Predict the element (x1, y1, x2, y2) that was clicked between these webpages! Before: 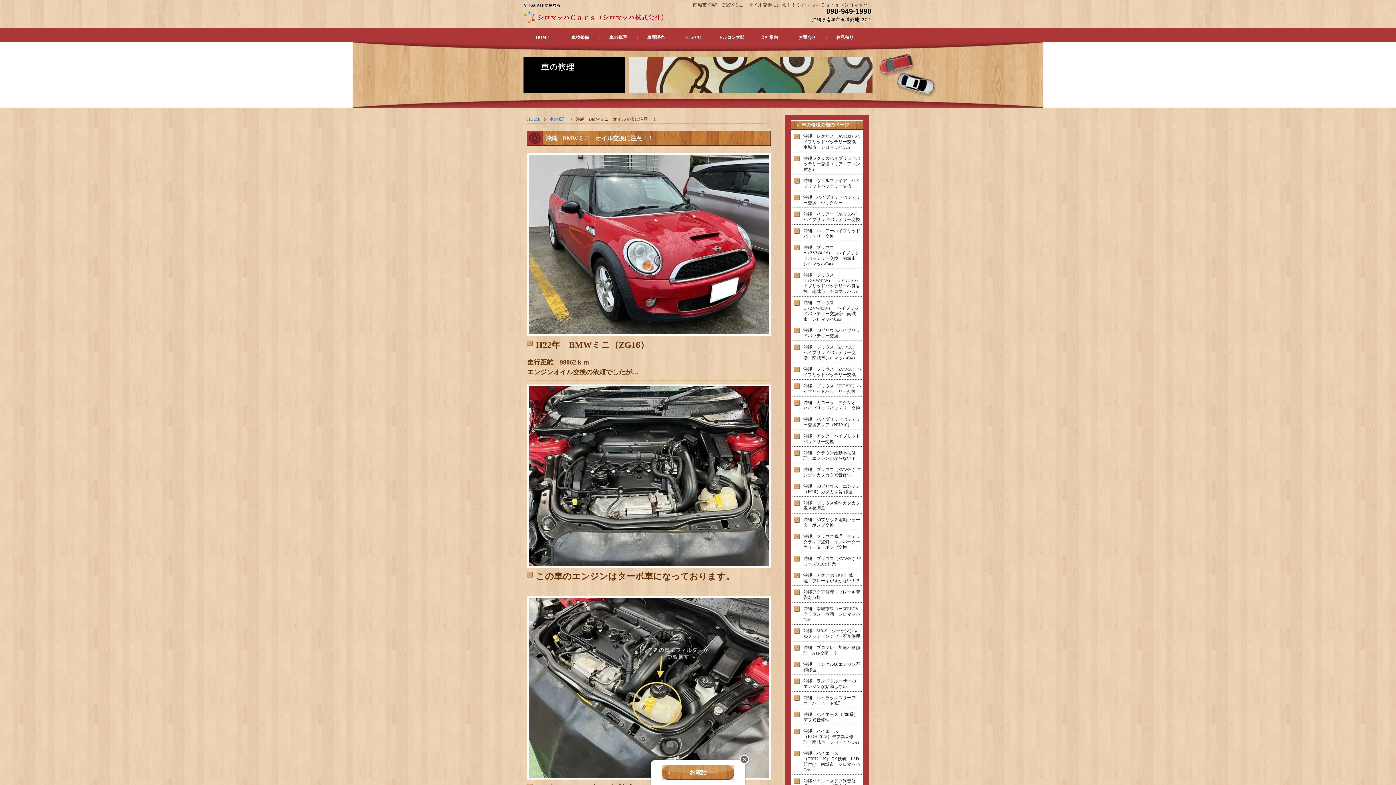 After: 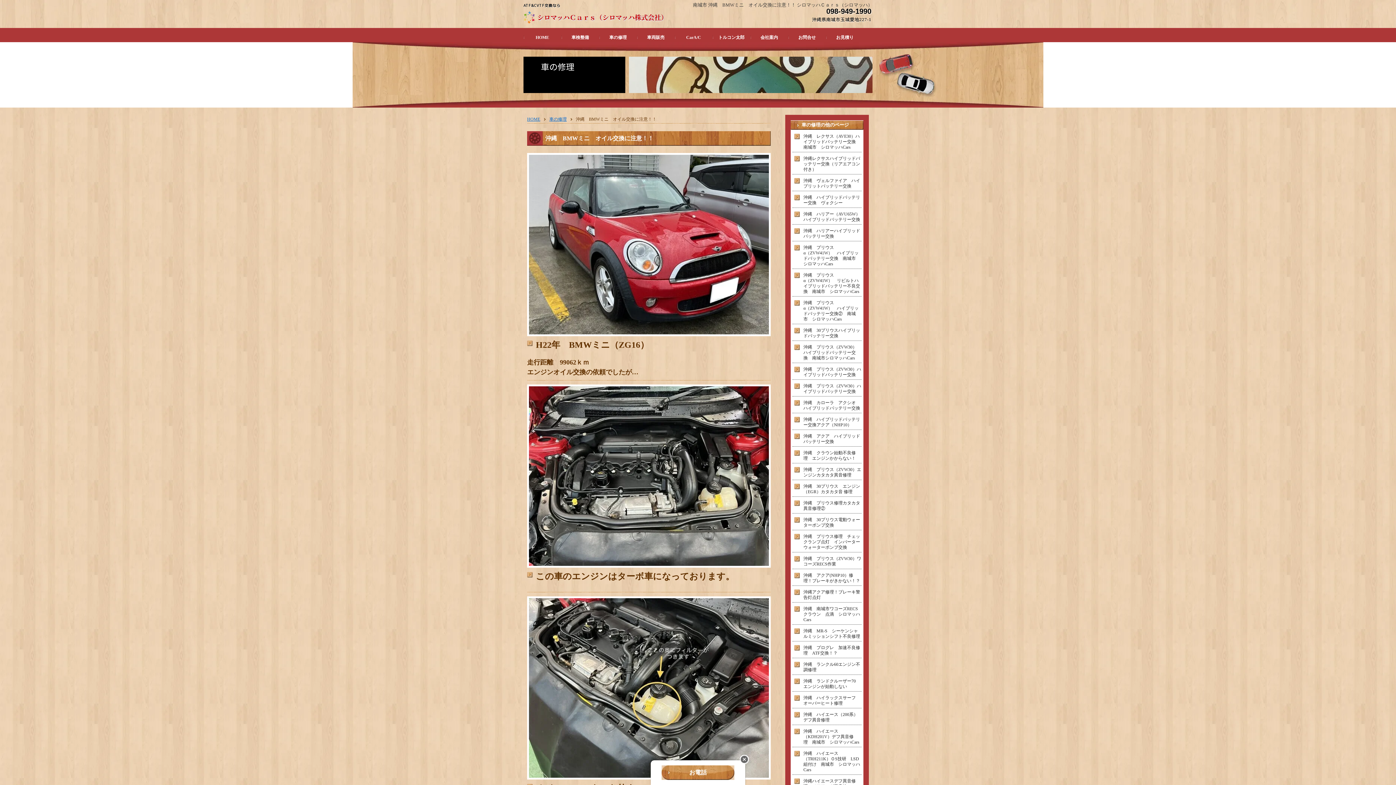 Action: label: お電話 bbox: (661, 764, 734, 781)